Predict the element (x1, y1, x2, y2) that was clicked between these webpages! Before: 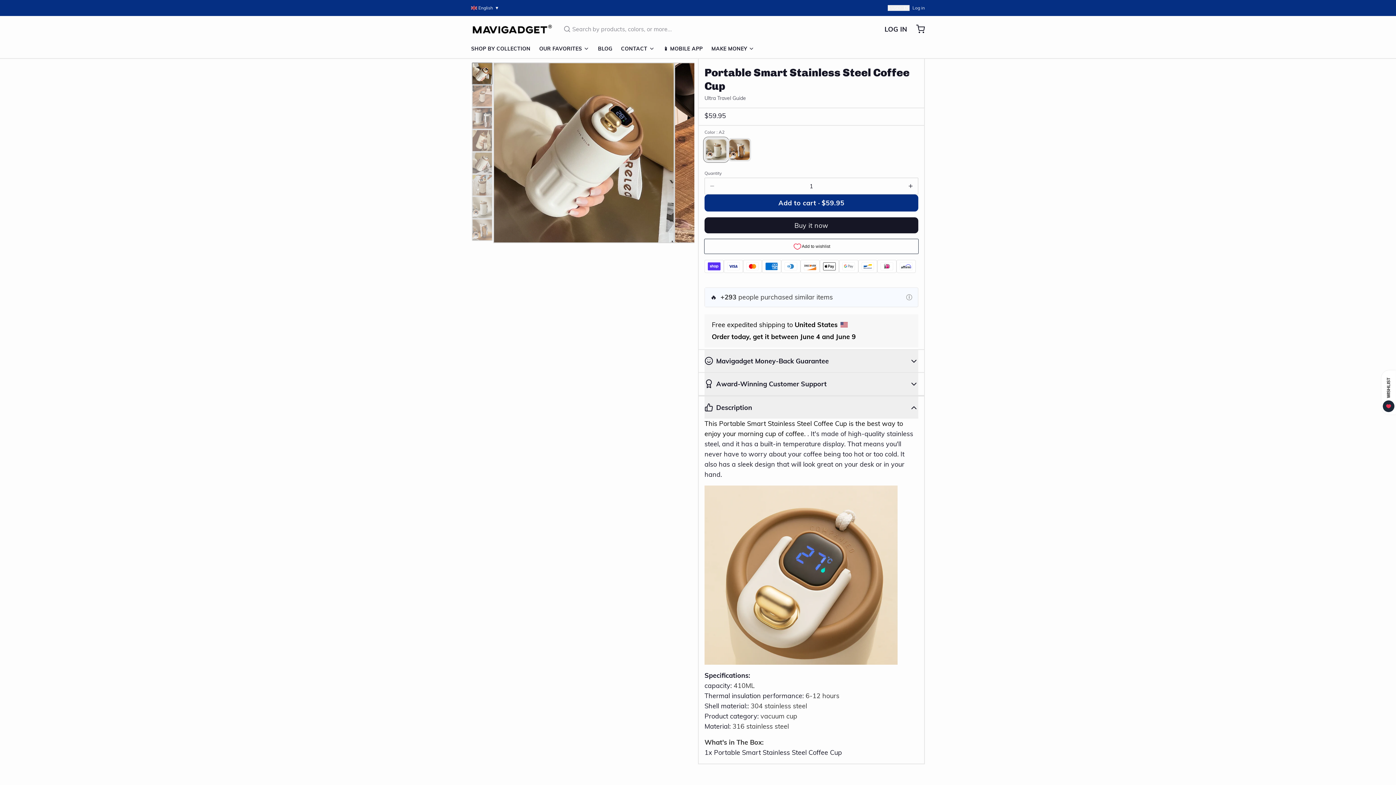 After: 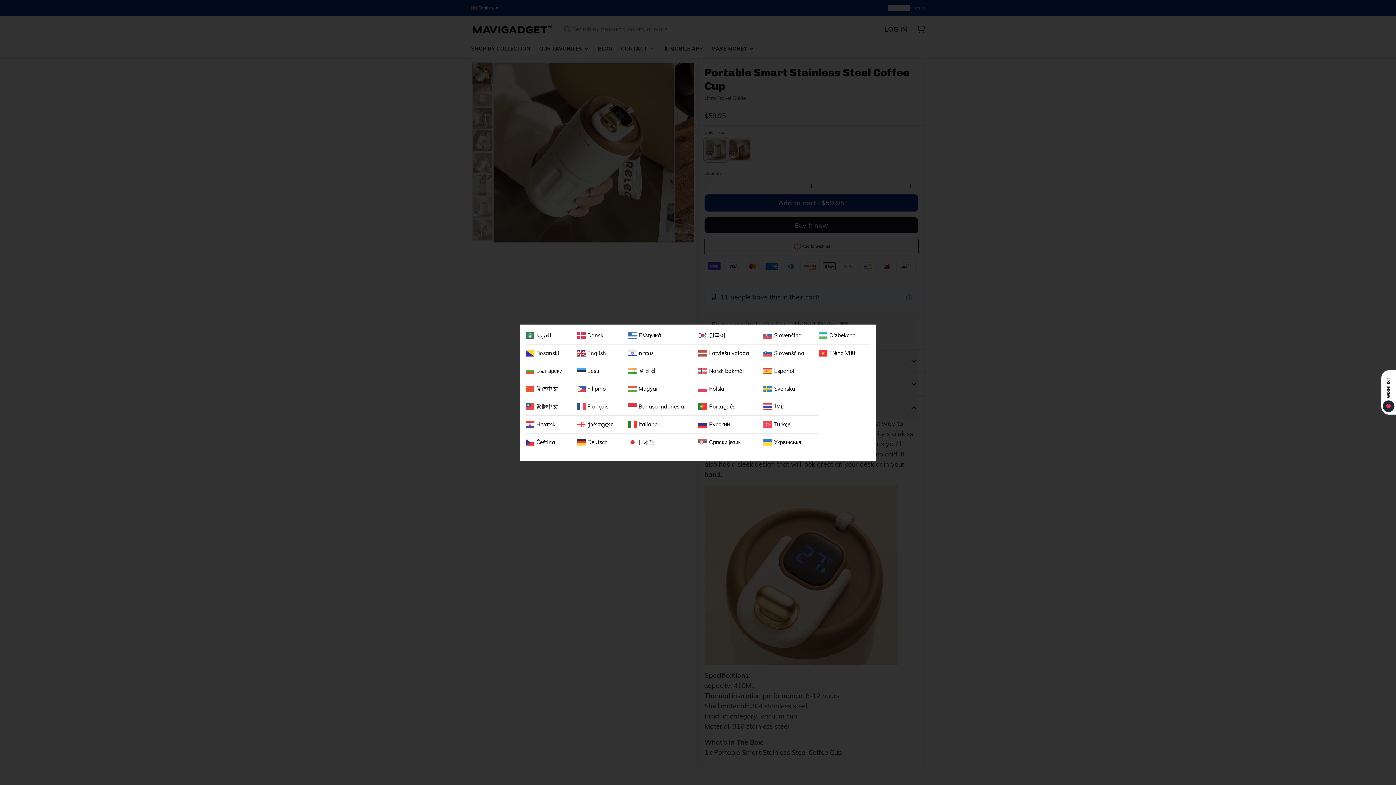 Action: label: English
▼ bbox: (471, 2, 501, 13)